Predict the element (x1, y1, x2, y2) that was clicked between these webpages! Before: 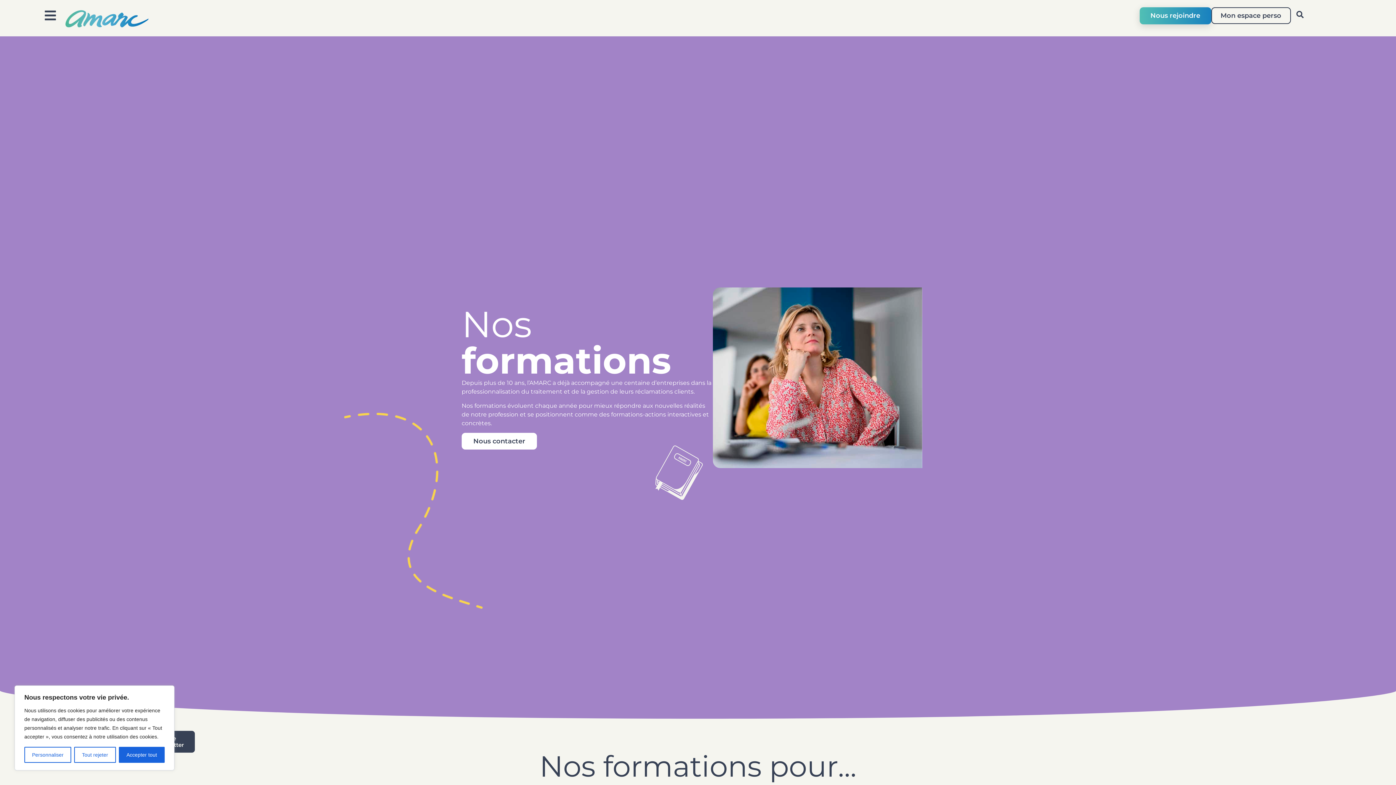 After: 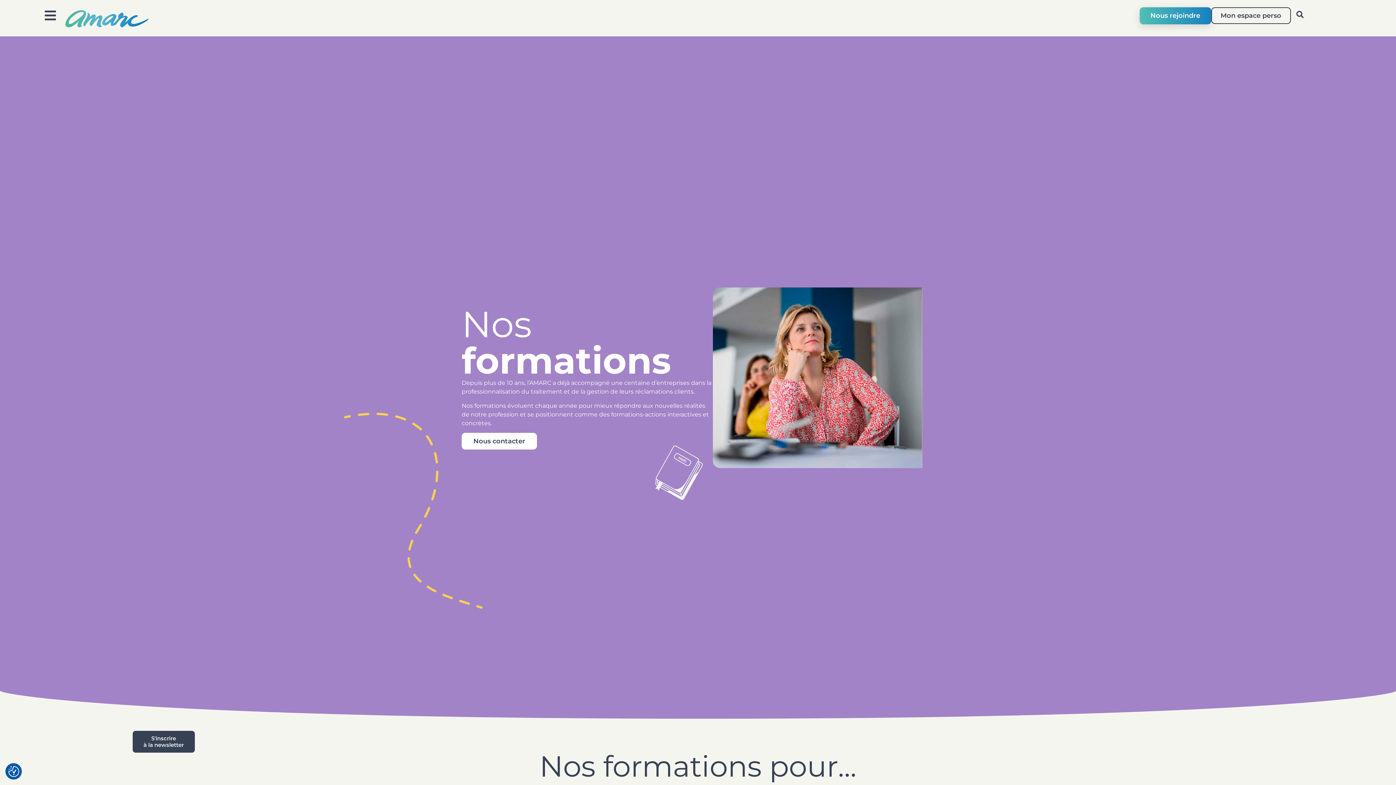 Action: label: Accepter tout bbox: (118, 747, 164, 763)